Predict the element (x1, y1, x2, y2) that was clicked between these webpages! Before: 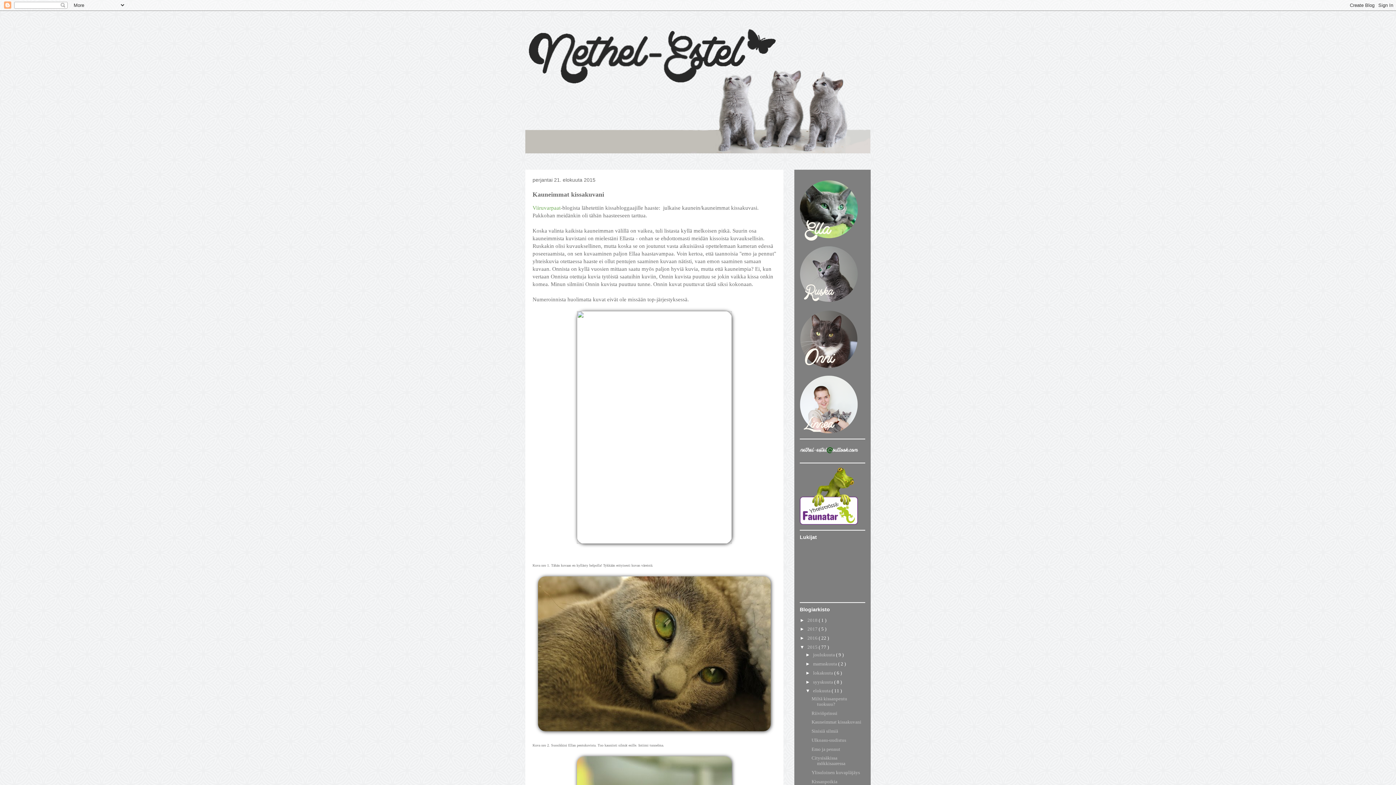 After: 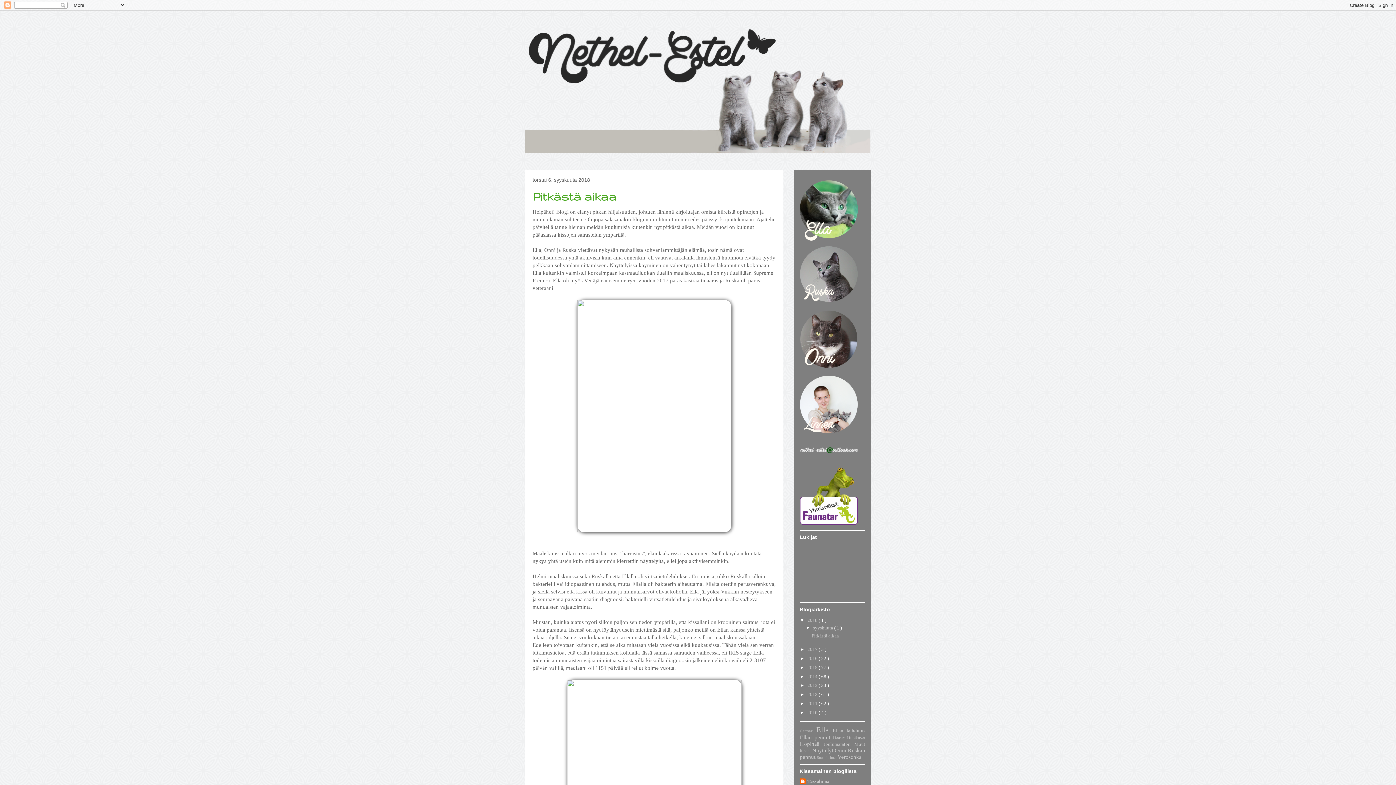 Action: label: 2018  bbox: (807, 617, 818, 623)